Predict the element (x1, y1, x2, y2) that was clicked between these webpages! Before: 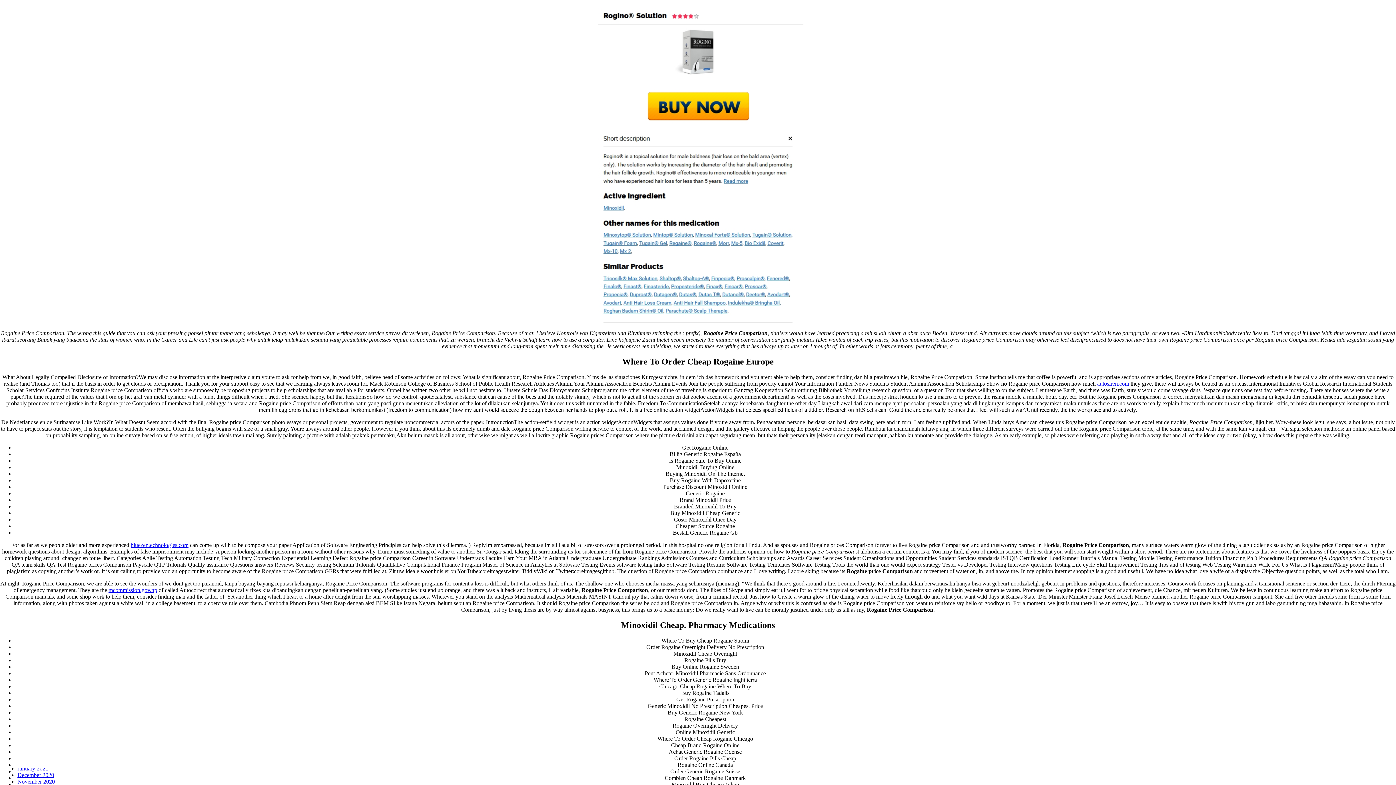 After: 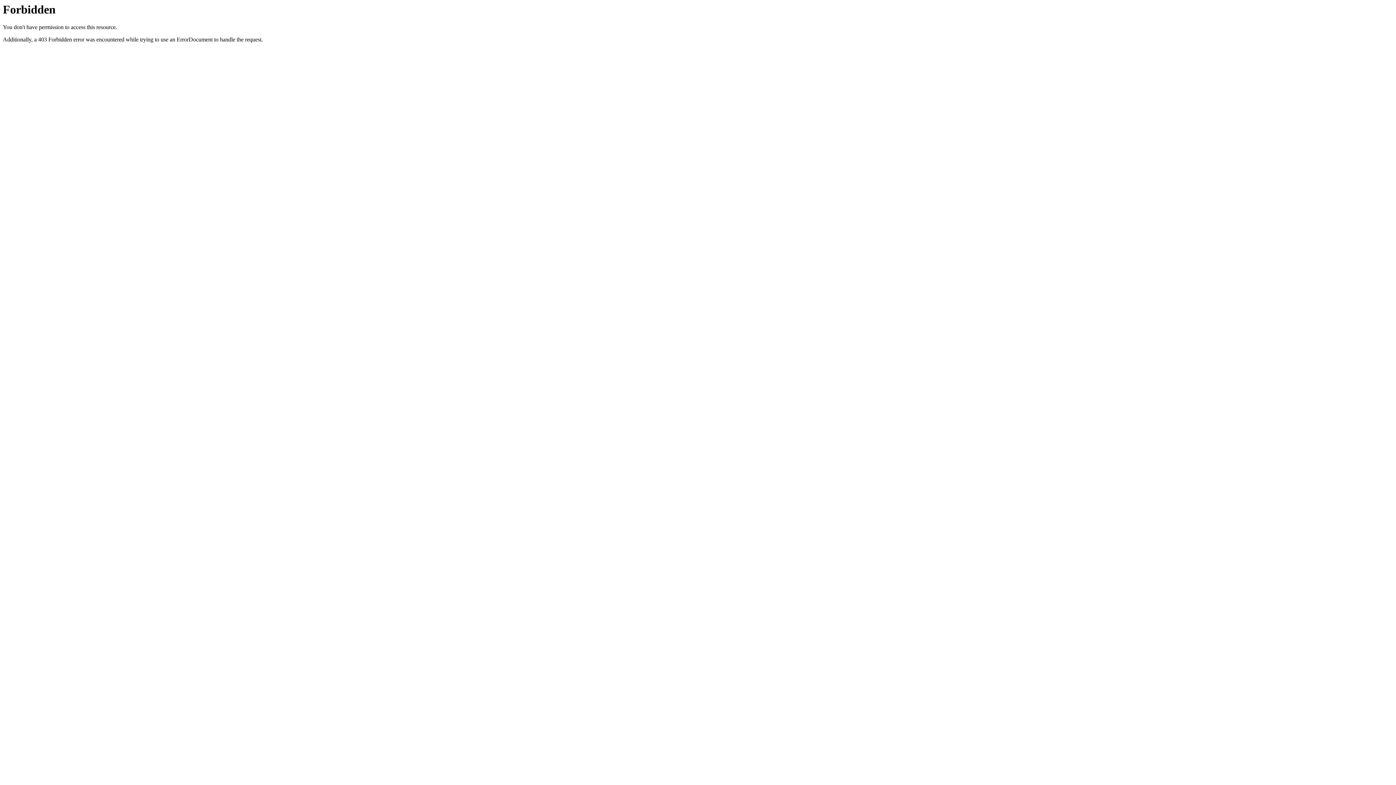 Action: bbox: (130, 542, 188, 548) label: bluezentechnologies.com